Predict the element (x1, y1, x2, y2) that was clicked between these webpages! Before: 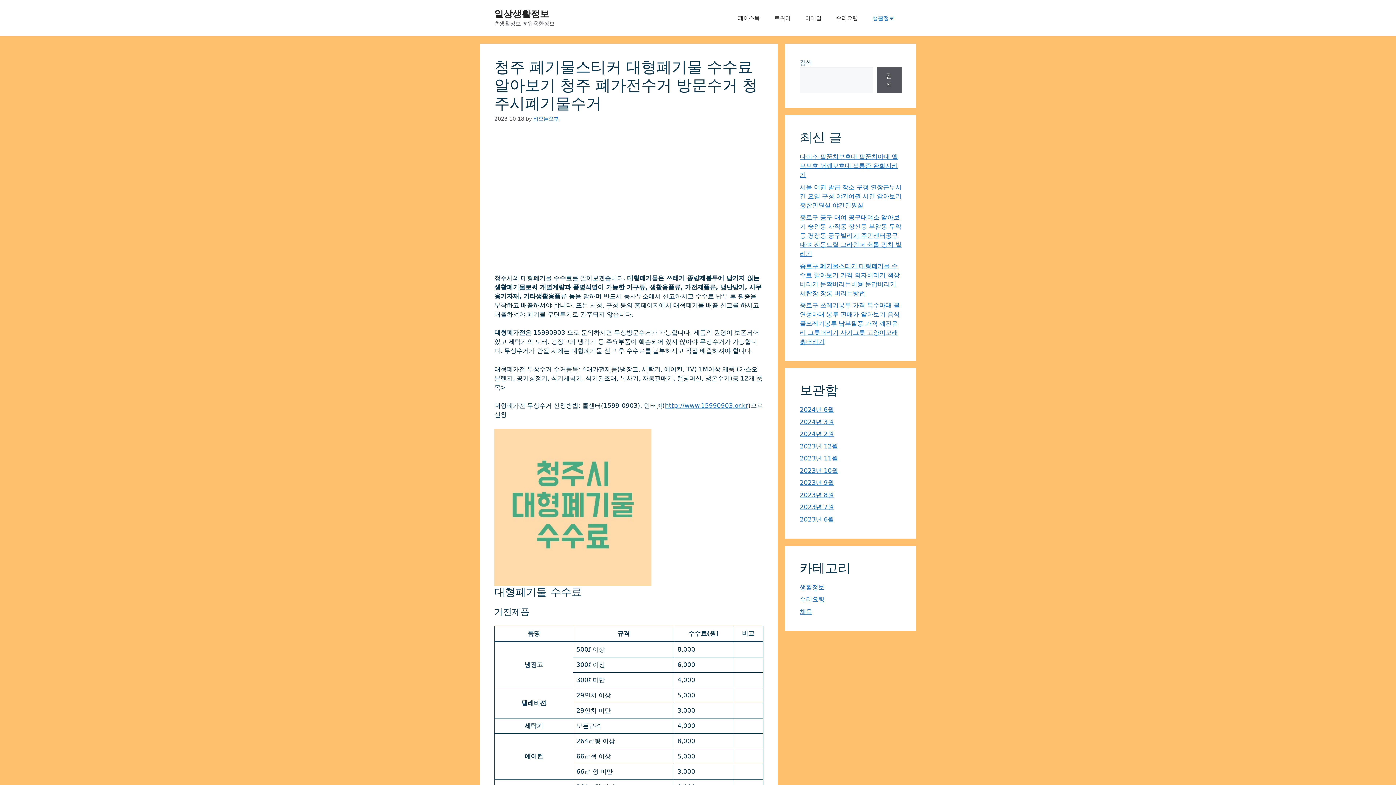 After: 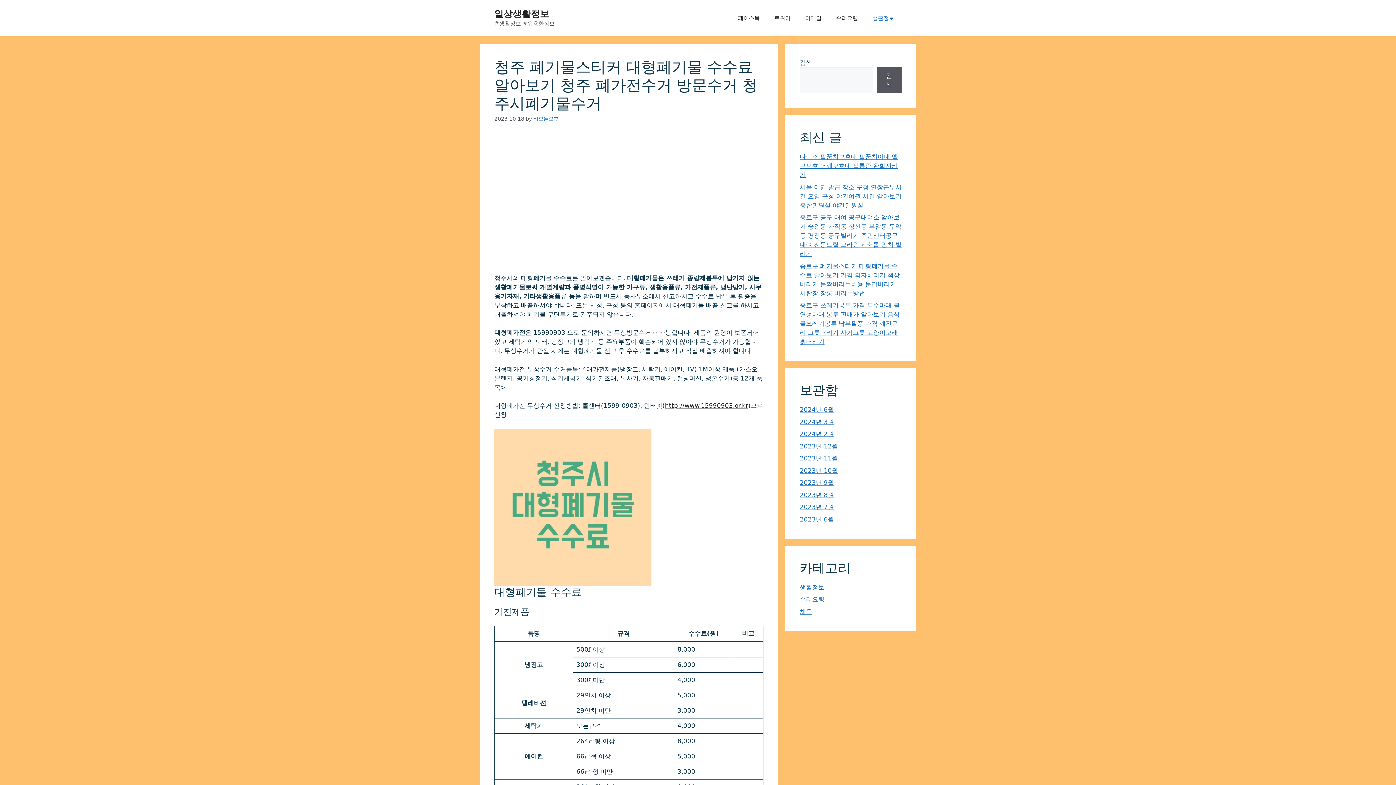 Action: bbox: (665, 402, 748, 409) label: http://www.15990903.or.kr